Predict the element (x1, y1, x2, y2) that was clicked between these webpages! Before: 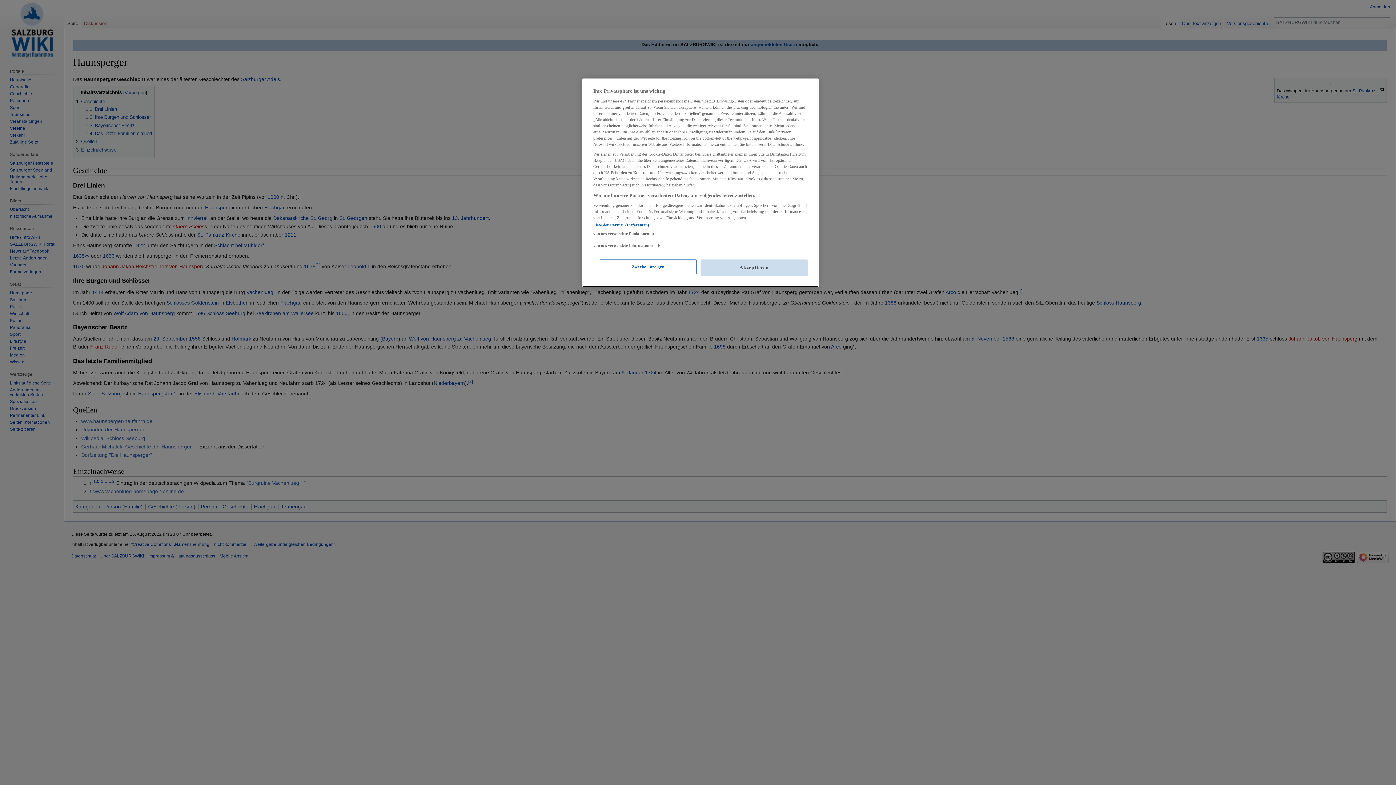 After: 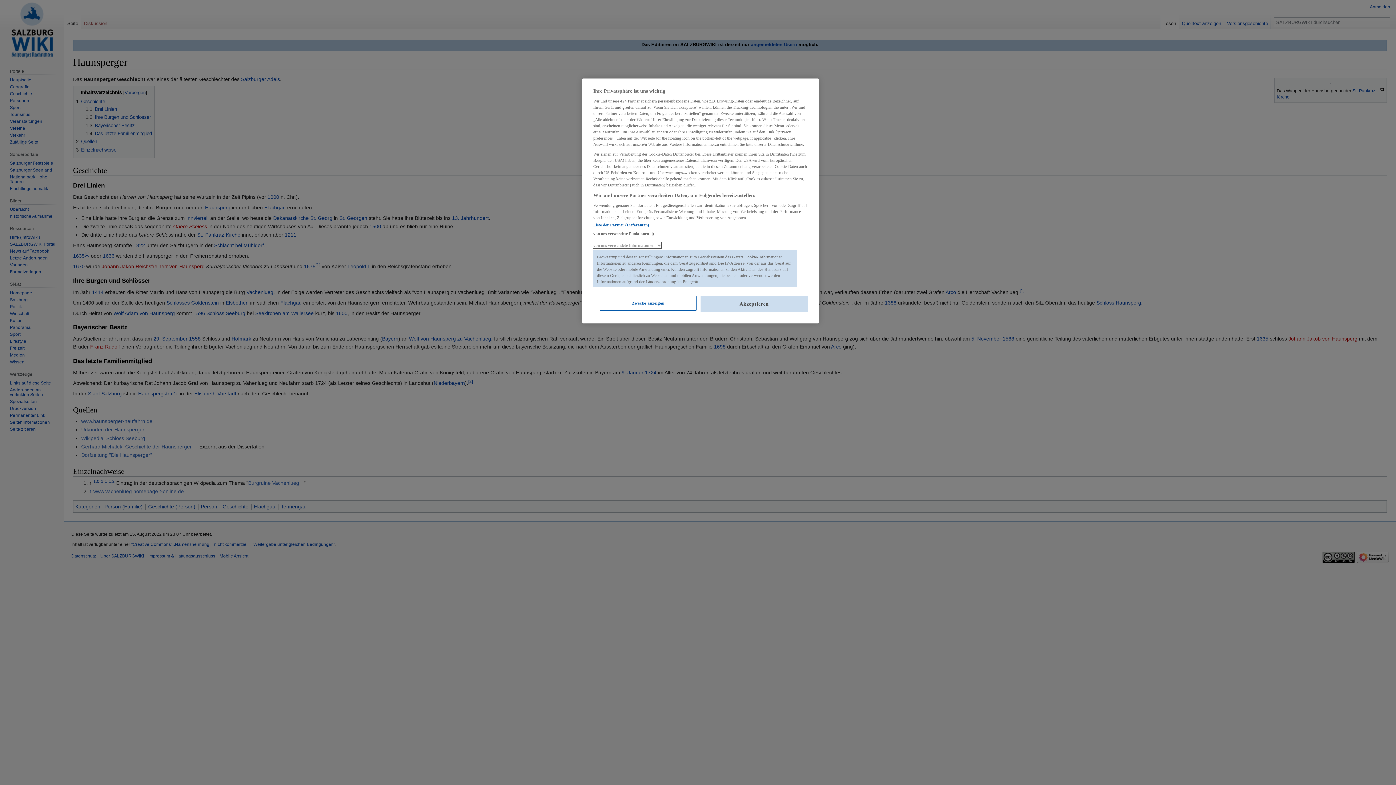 Action: bbox: (593, 242, 661, 248) label: von uns verwendete Informationen